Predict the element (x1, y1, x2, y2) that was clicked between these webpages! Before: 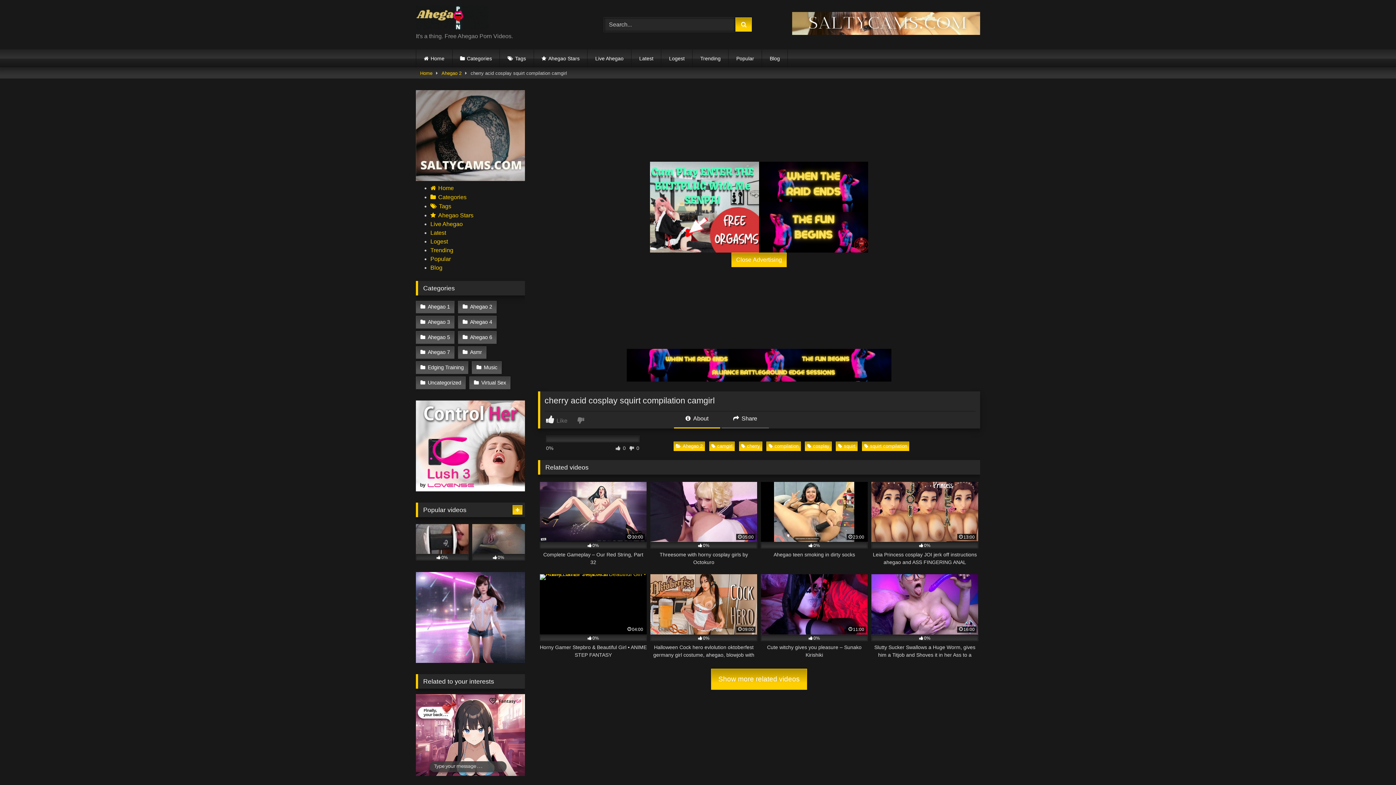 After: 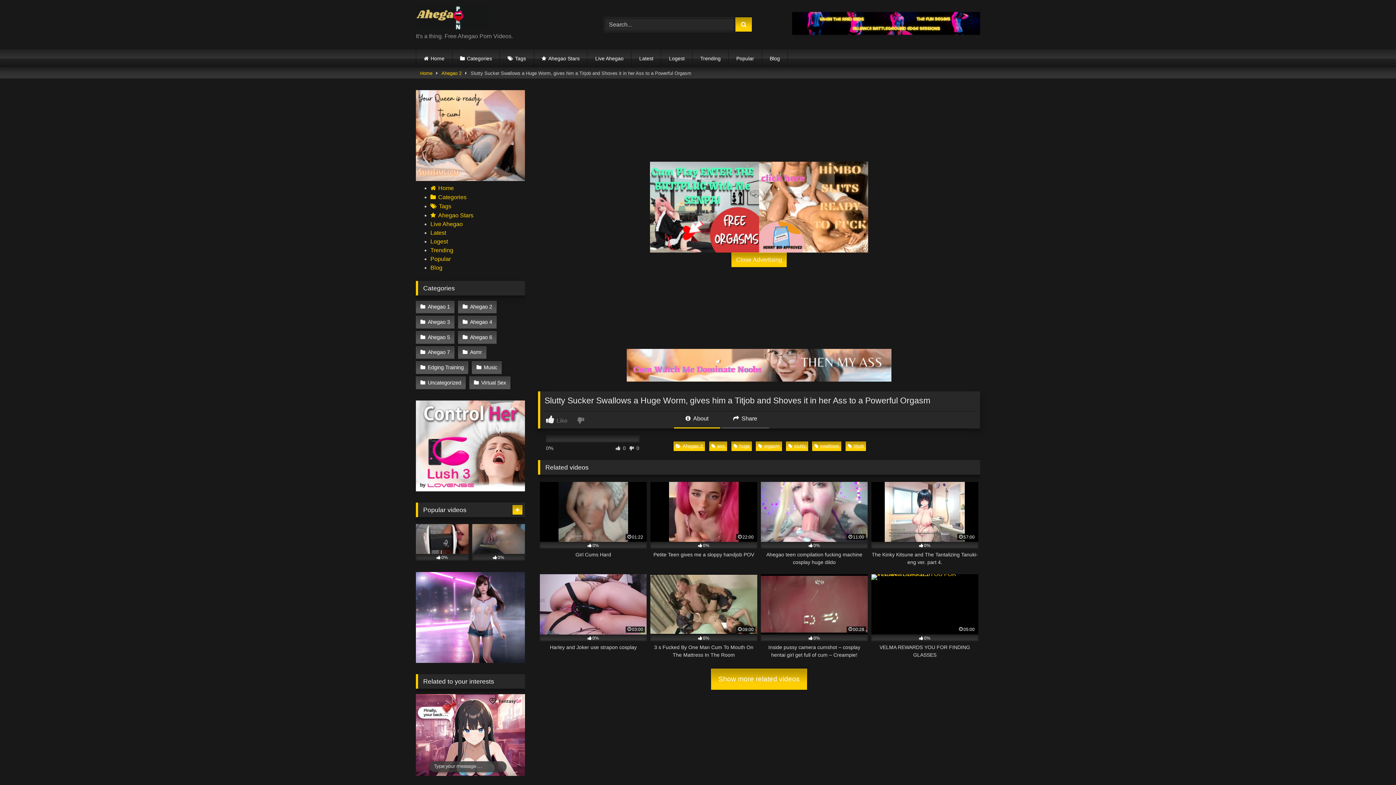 Action: bbox: (871, 574, 978, 659) label: 16:00
0%
Slutty Sucker Swallows a Huge Worm, gives him a Titjob and Shoves it in her Ass to a Powerful Orgasm